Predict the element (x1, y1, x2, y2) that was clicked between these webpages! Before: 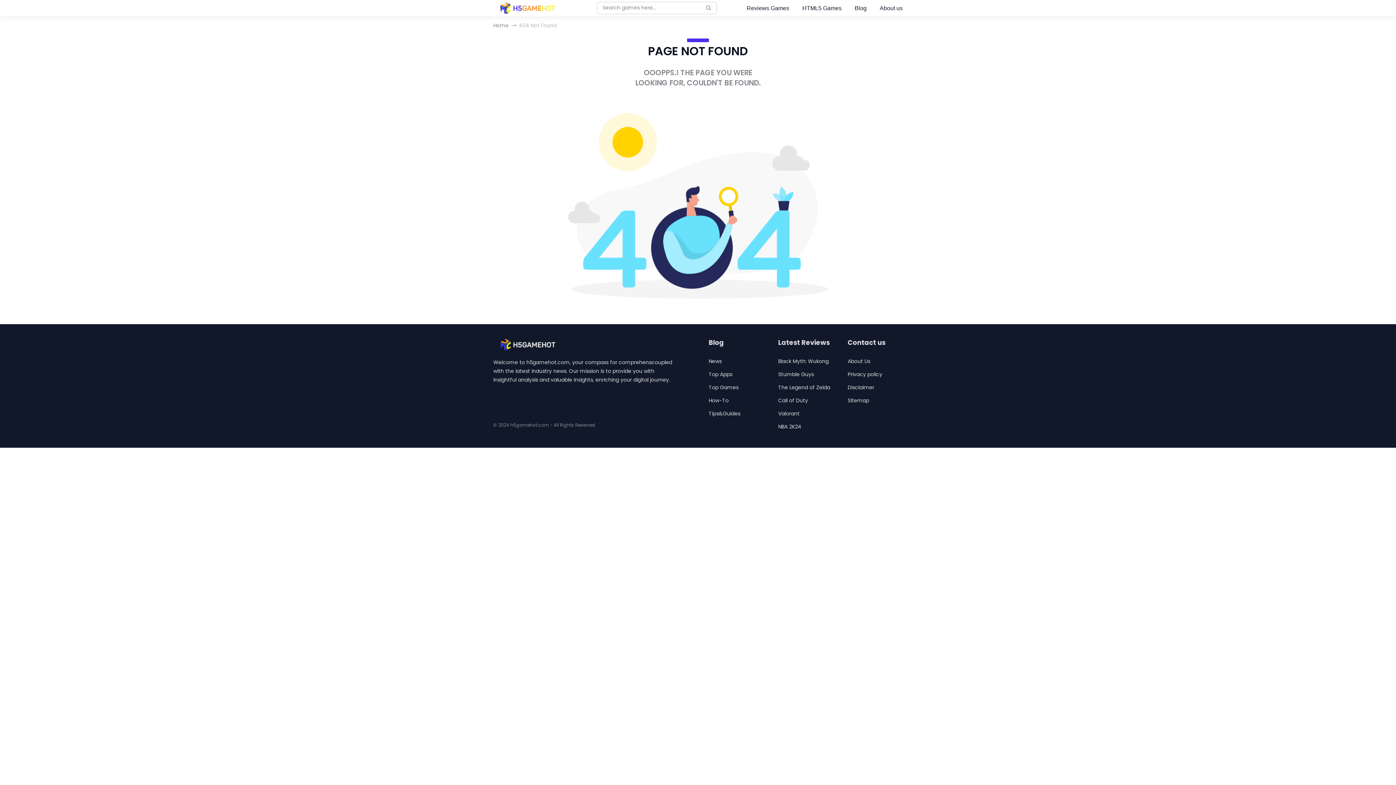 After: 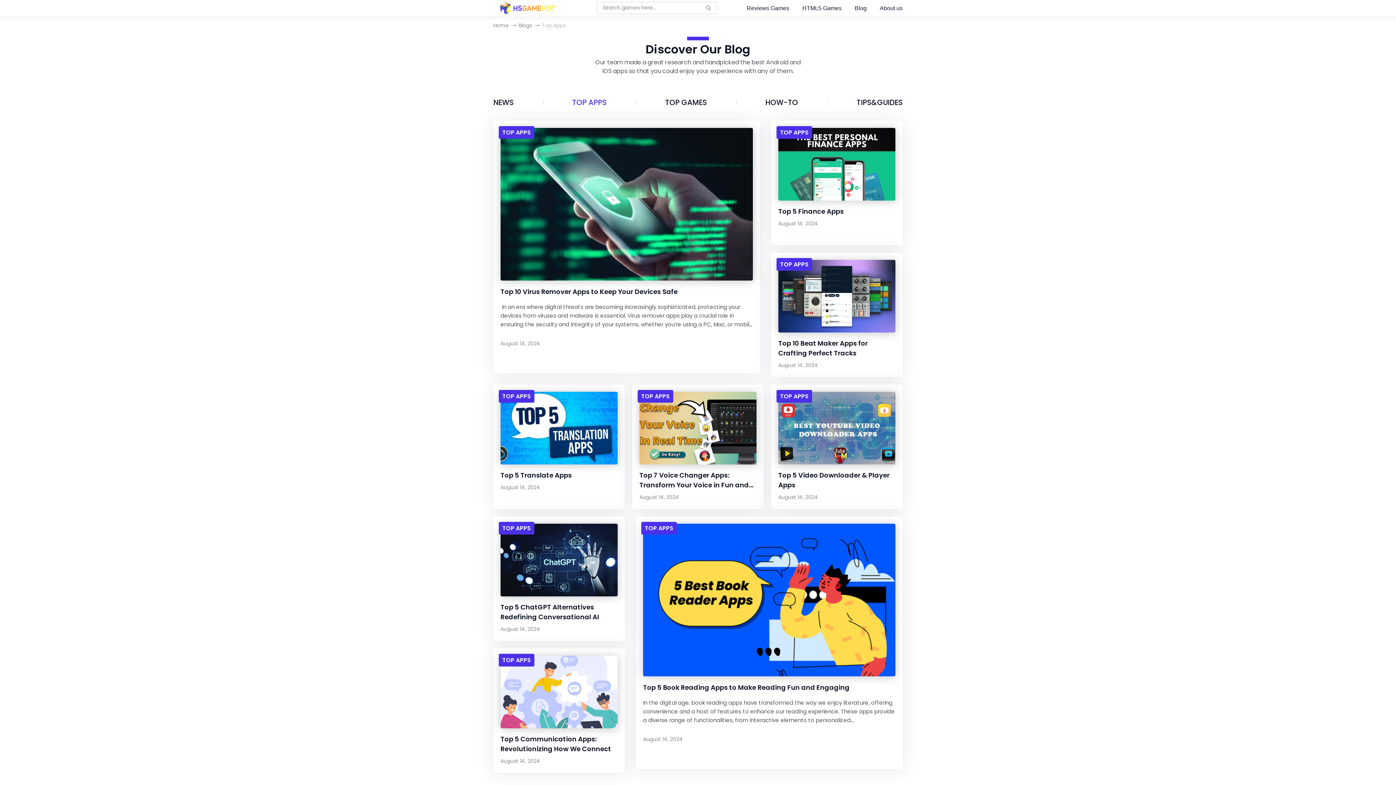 Action: bbox: (708, 370, 763, 378) label: Top Apps